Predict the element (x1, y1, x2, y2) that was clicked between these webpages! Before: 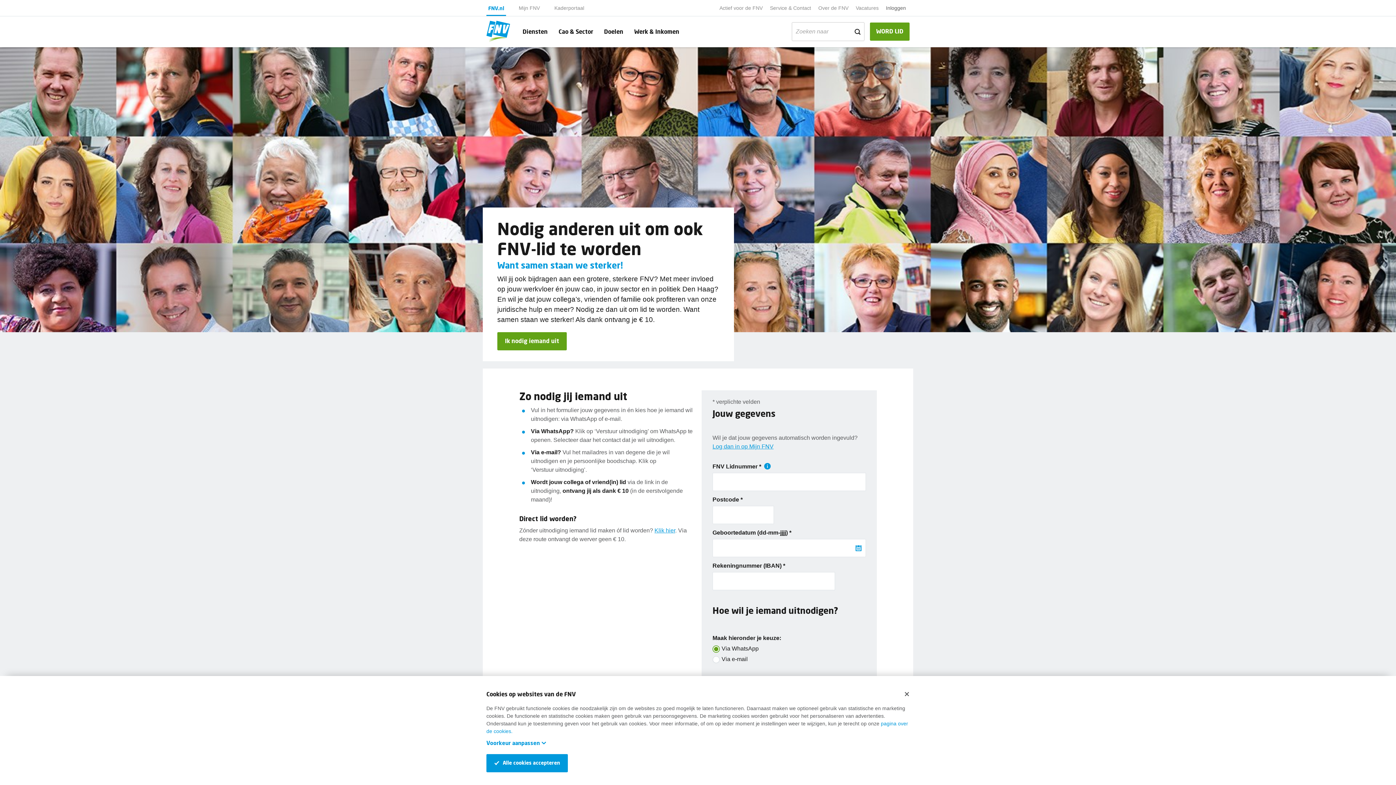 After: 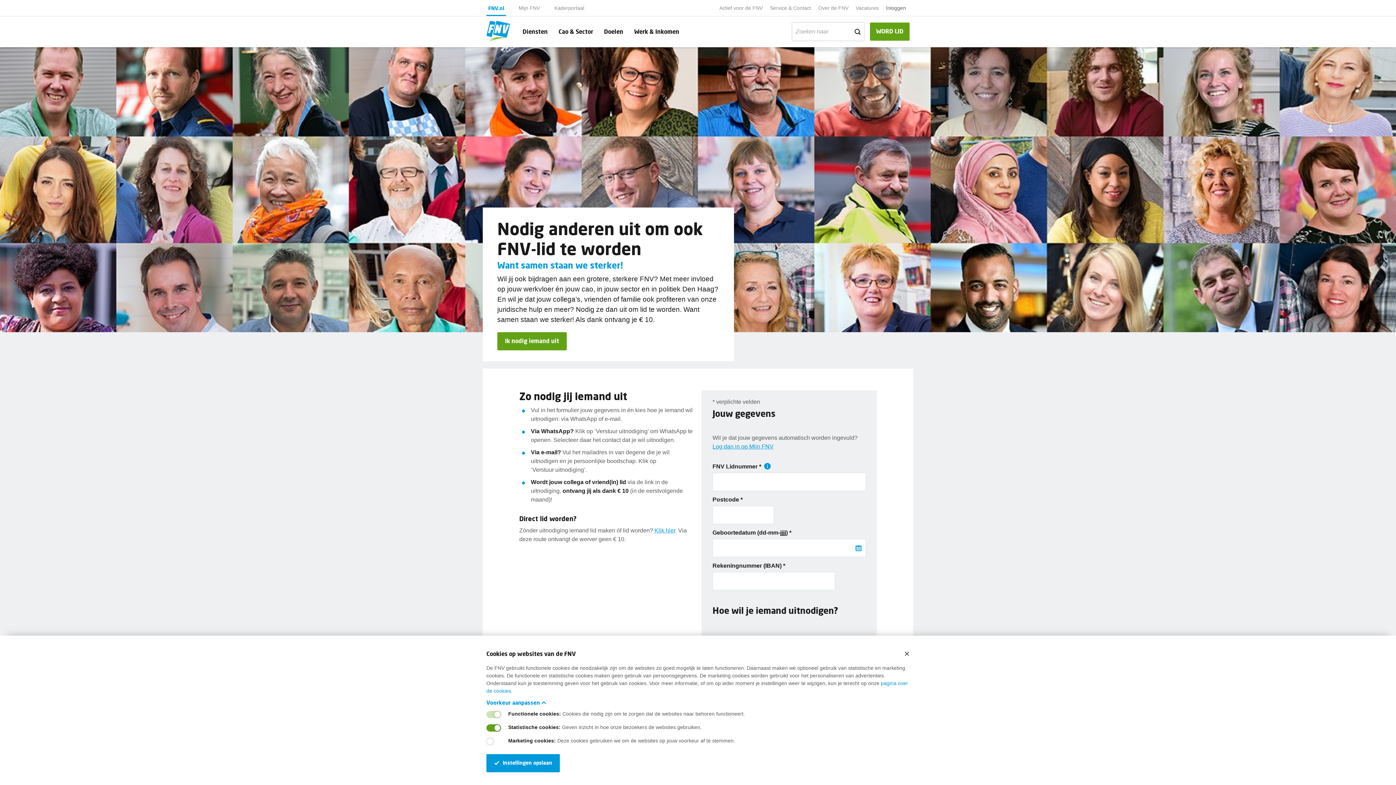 Action: label: Voorkeur aanpassen bbox: (486, 739, 546, 747)